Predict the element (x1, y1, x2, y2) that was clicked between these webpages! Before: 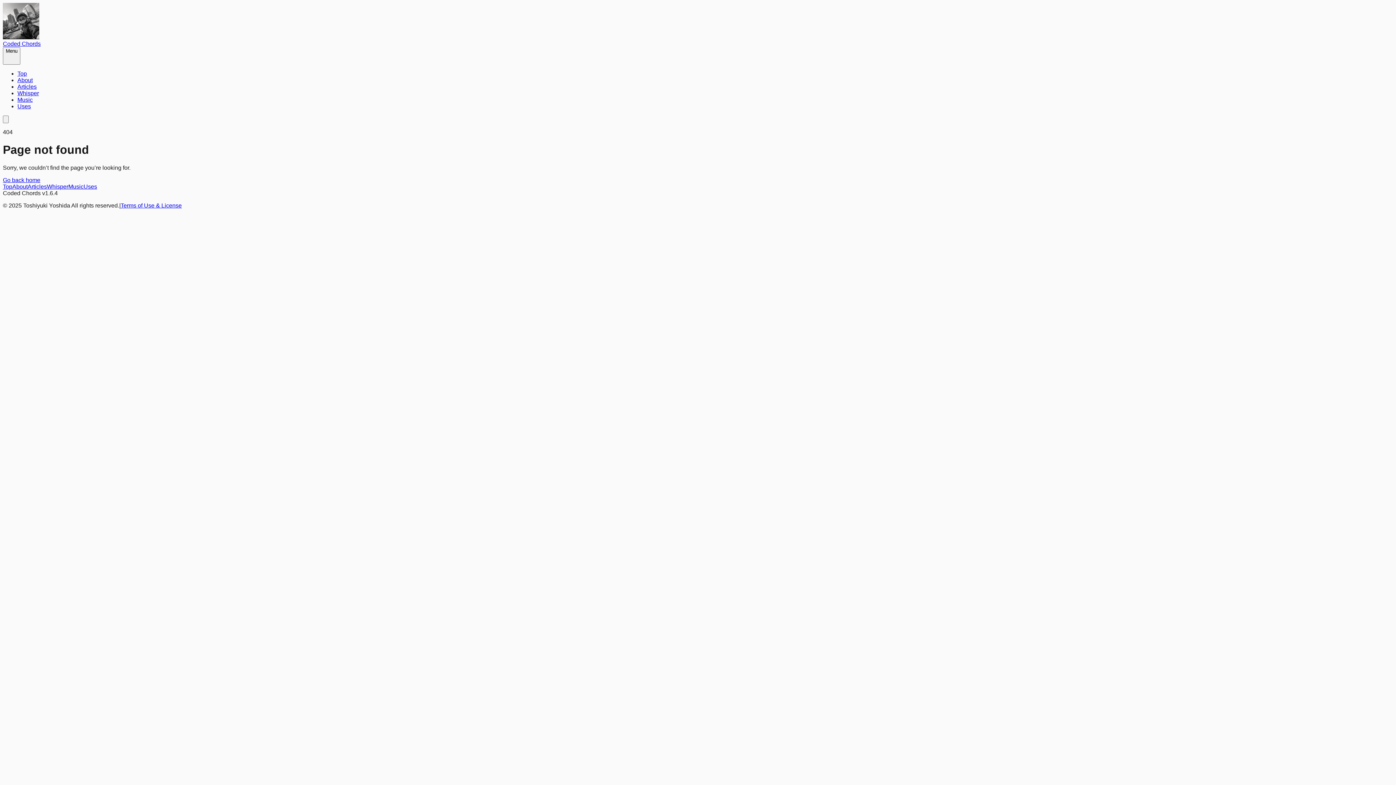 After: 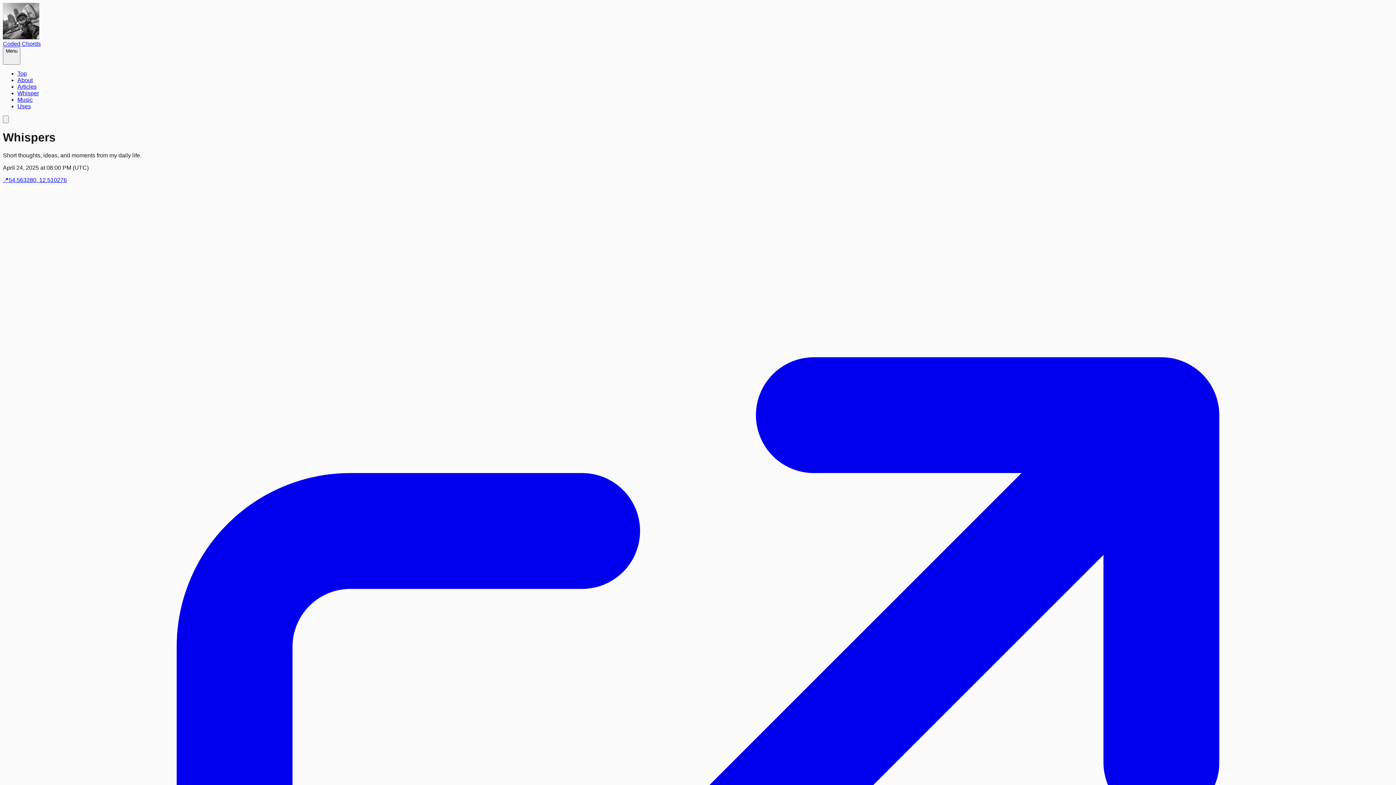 Action: bbox: (46, 183, 68, 189) label: Whisper